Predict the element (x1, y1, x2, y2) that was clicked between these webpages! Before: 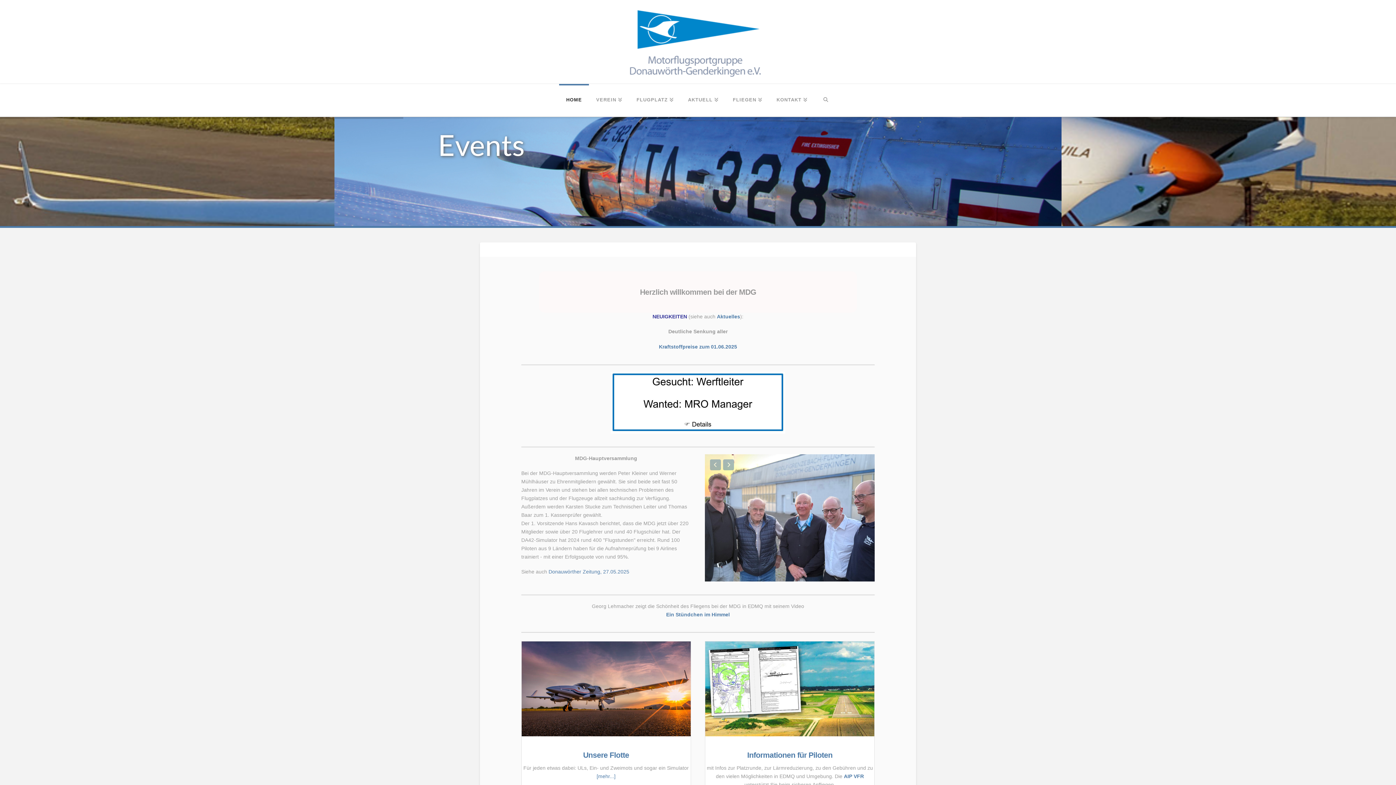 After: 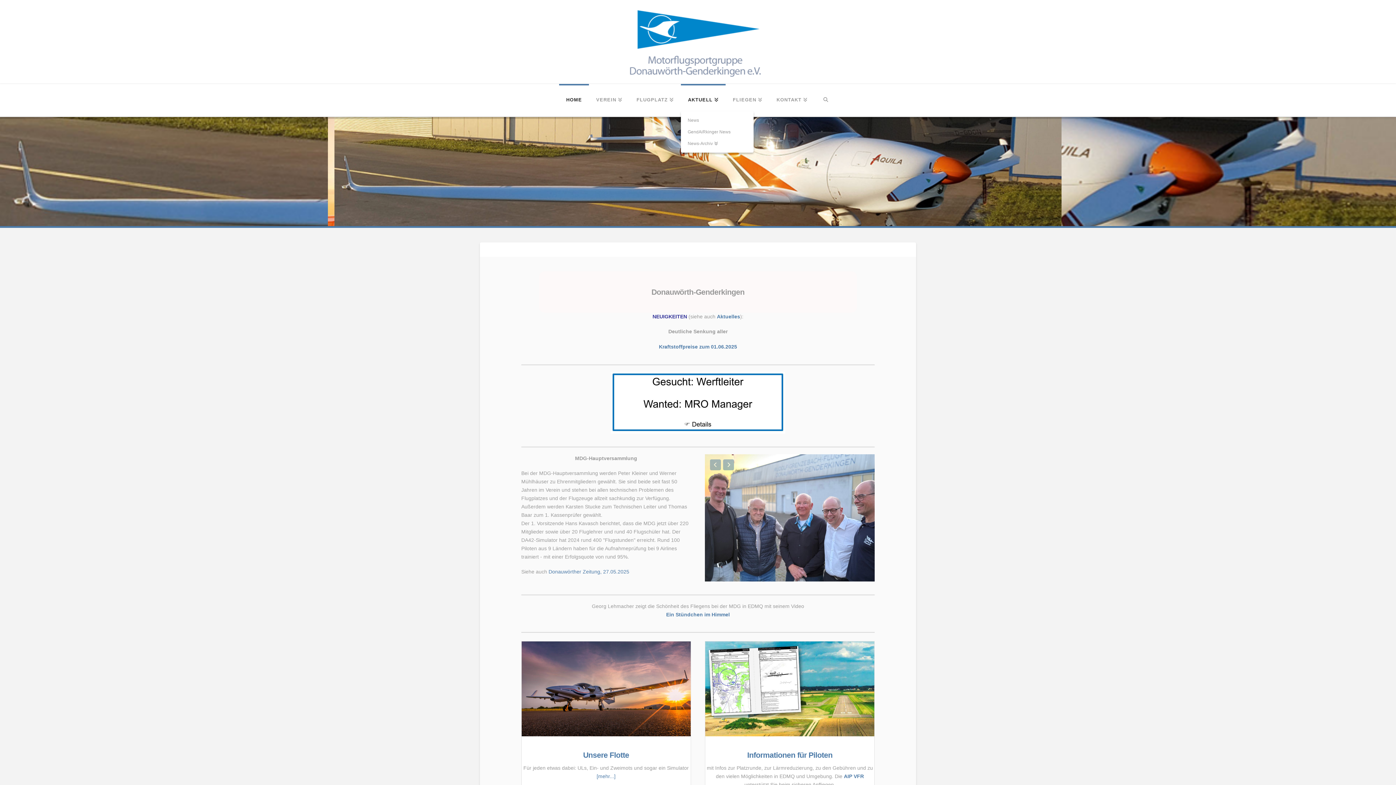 Action: label: AKTUELL bbox: (680, 84, 725, 116)